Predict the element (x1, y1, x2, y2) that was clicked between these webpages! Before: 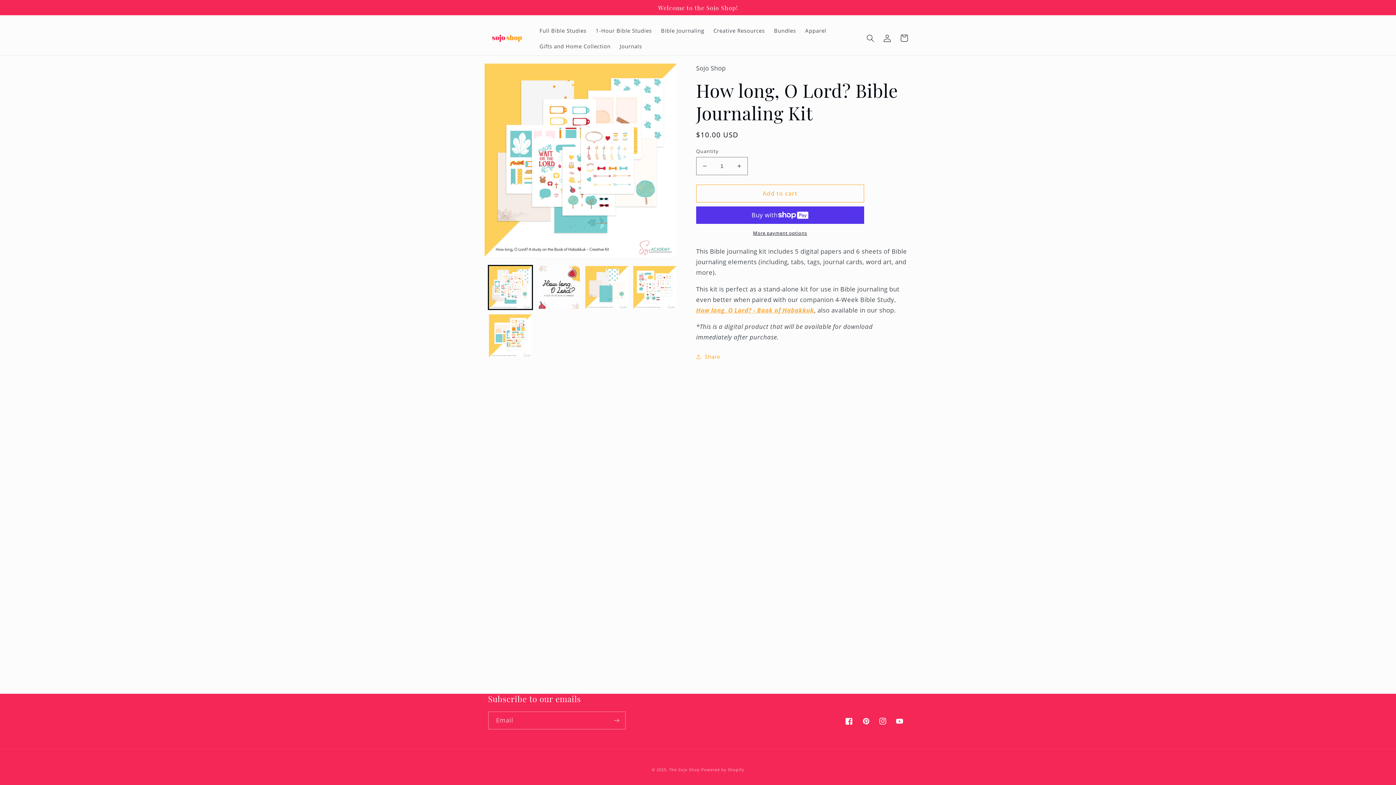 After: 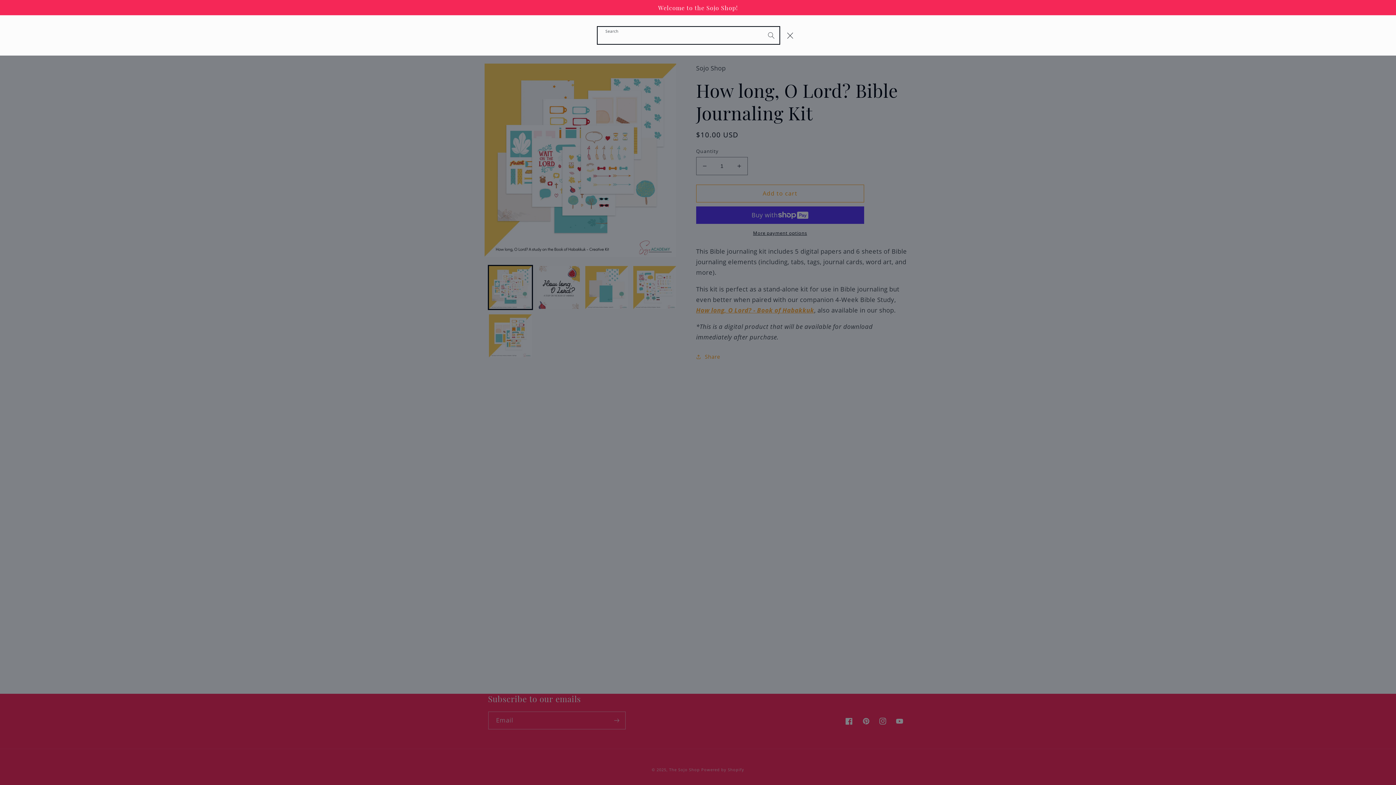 Action: bbox: (862, 29, 879, 46) label: Search